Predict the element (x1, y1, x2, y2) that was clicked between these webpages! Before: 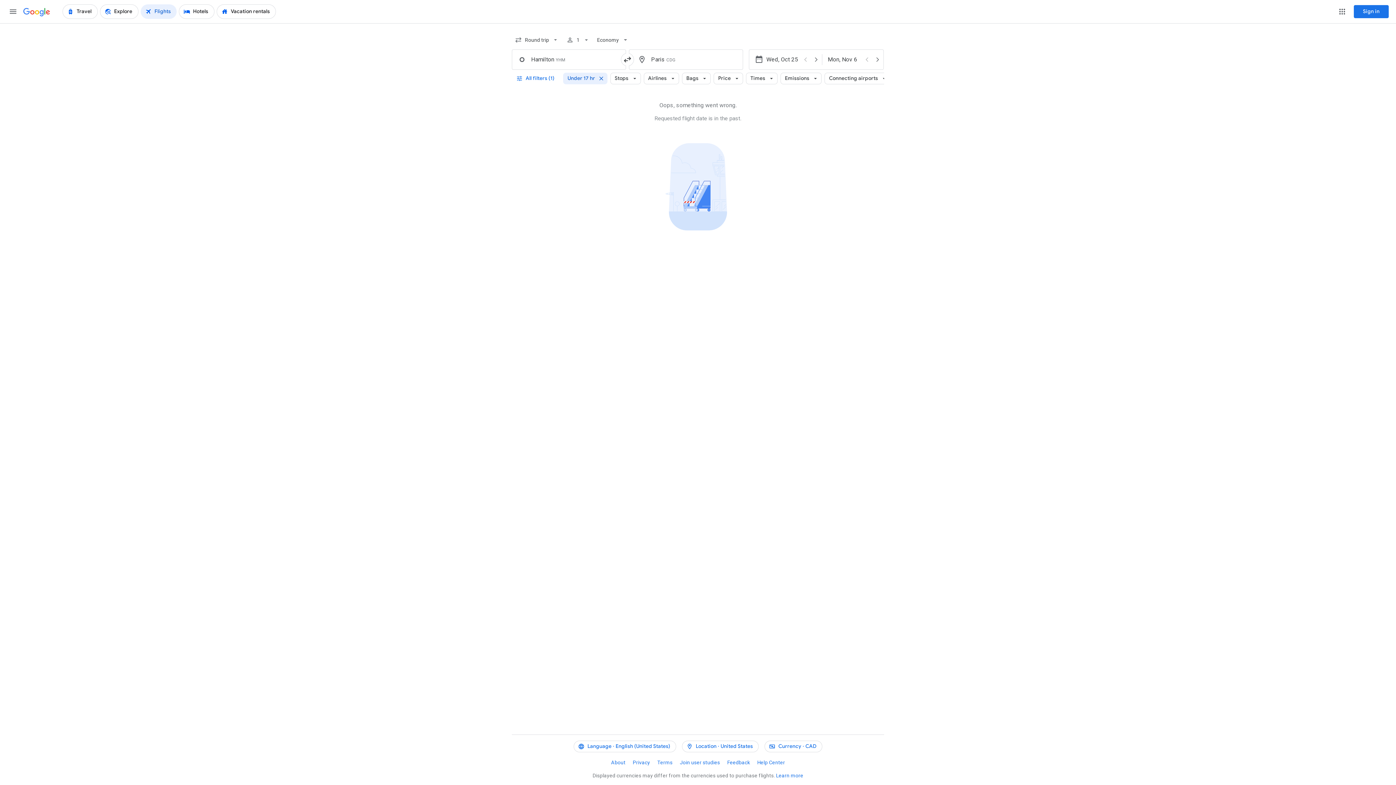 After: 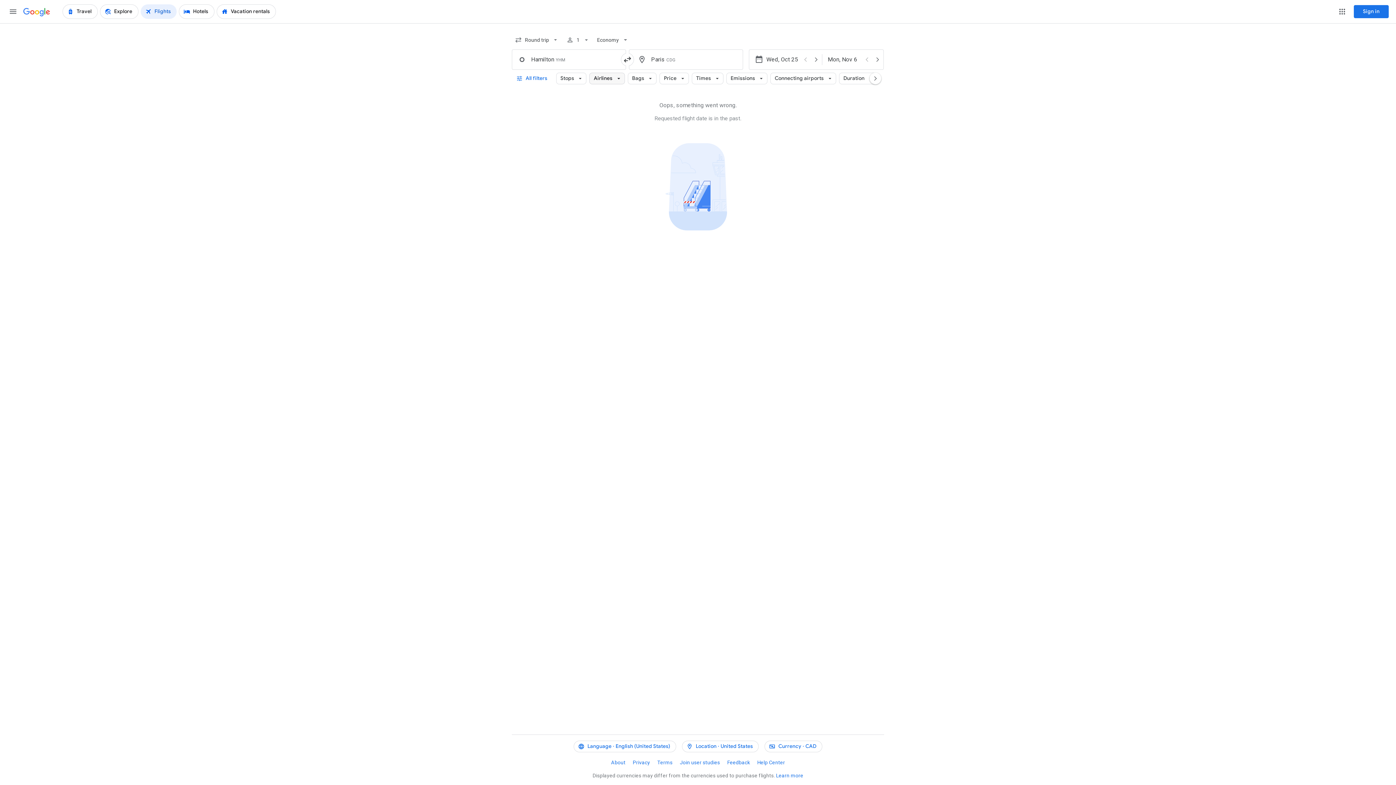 Action: bbox: (595, 72, 607, 84) label: Clear Duration